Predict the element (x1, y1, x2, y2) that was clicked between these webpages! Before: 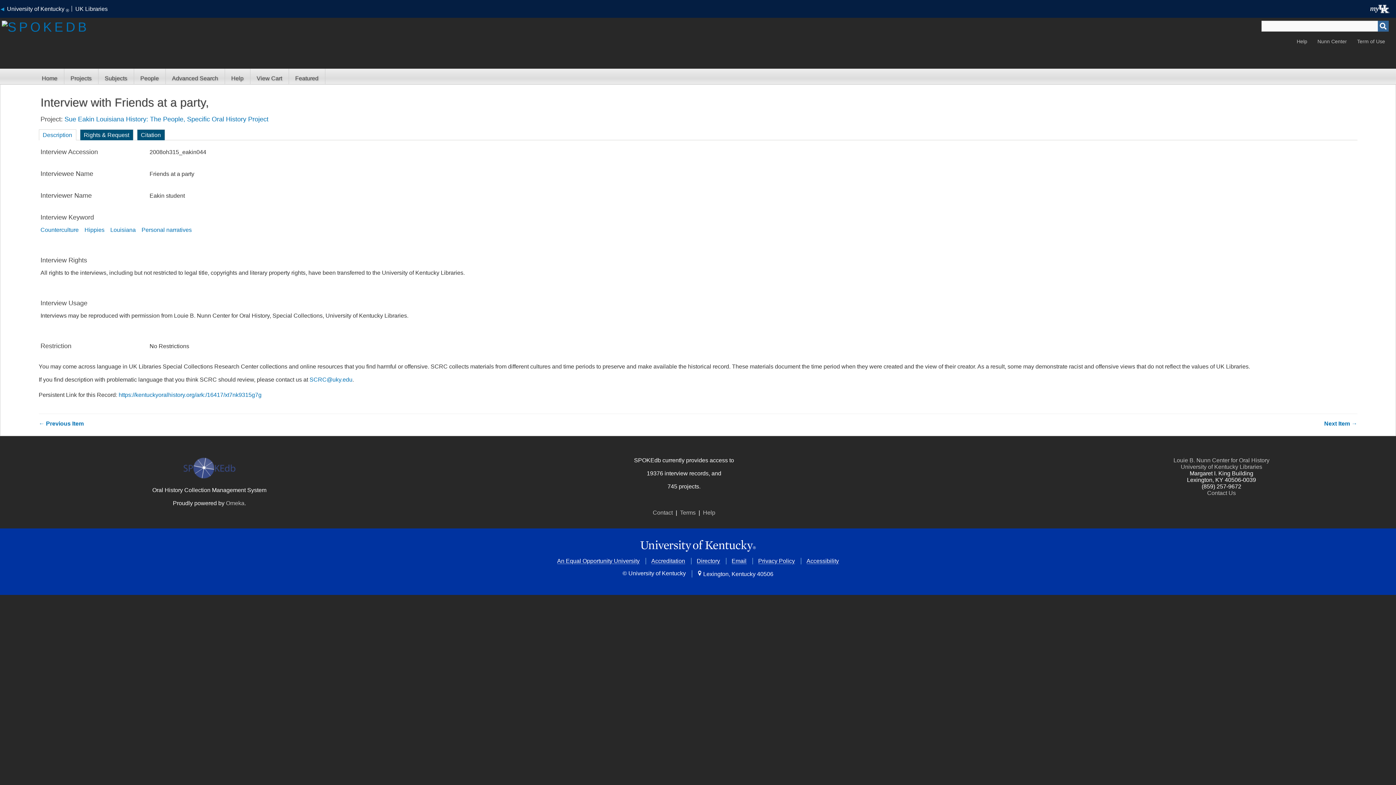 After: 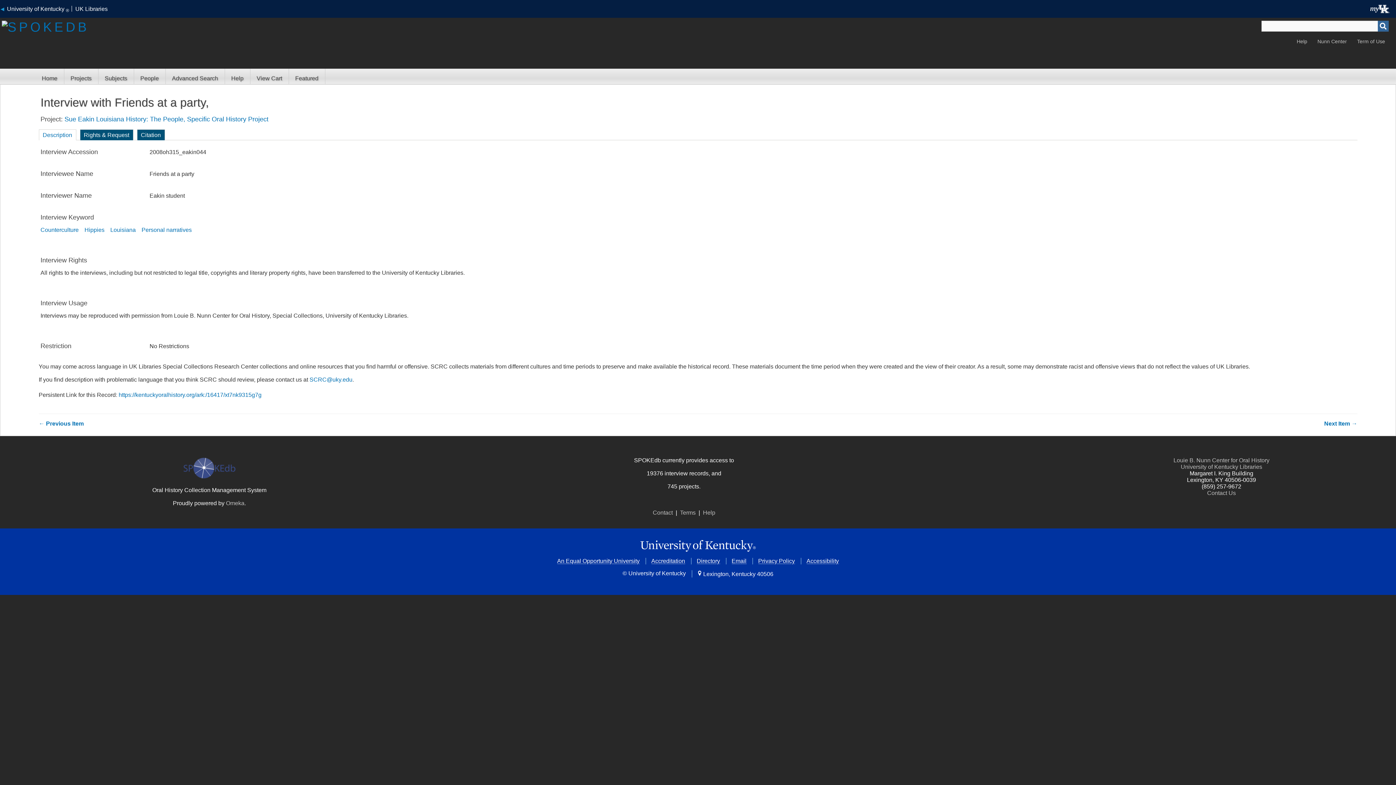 Action: bbox: (1181, 464, 1262, 470) label: University of Kentucky Libraries